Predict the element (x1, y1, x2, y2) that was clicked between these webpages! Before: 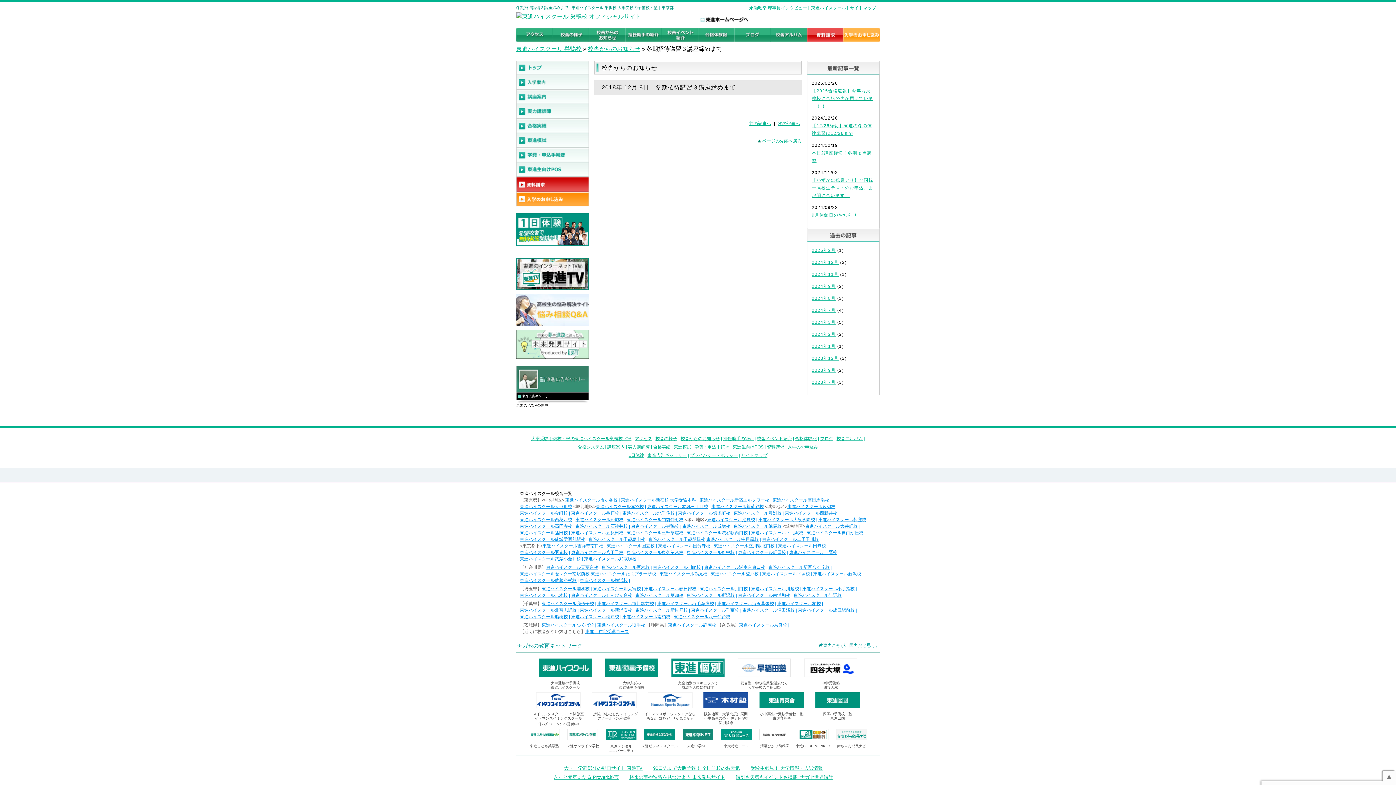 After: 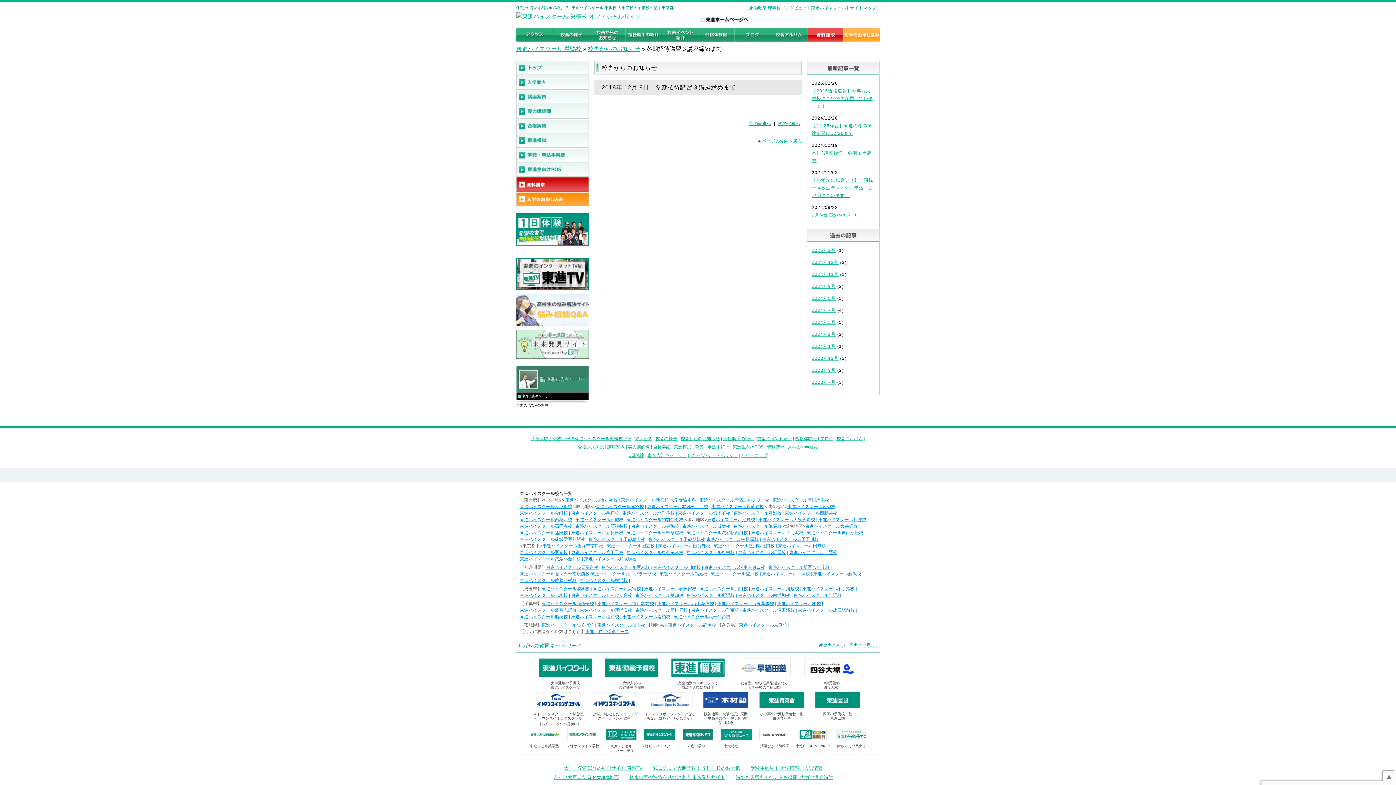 Action: bbox: (520, 537, 585, 542) label: 東進ハイスクール成城学園前駅校